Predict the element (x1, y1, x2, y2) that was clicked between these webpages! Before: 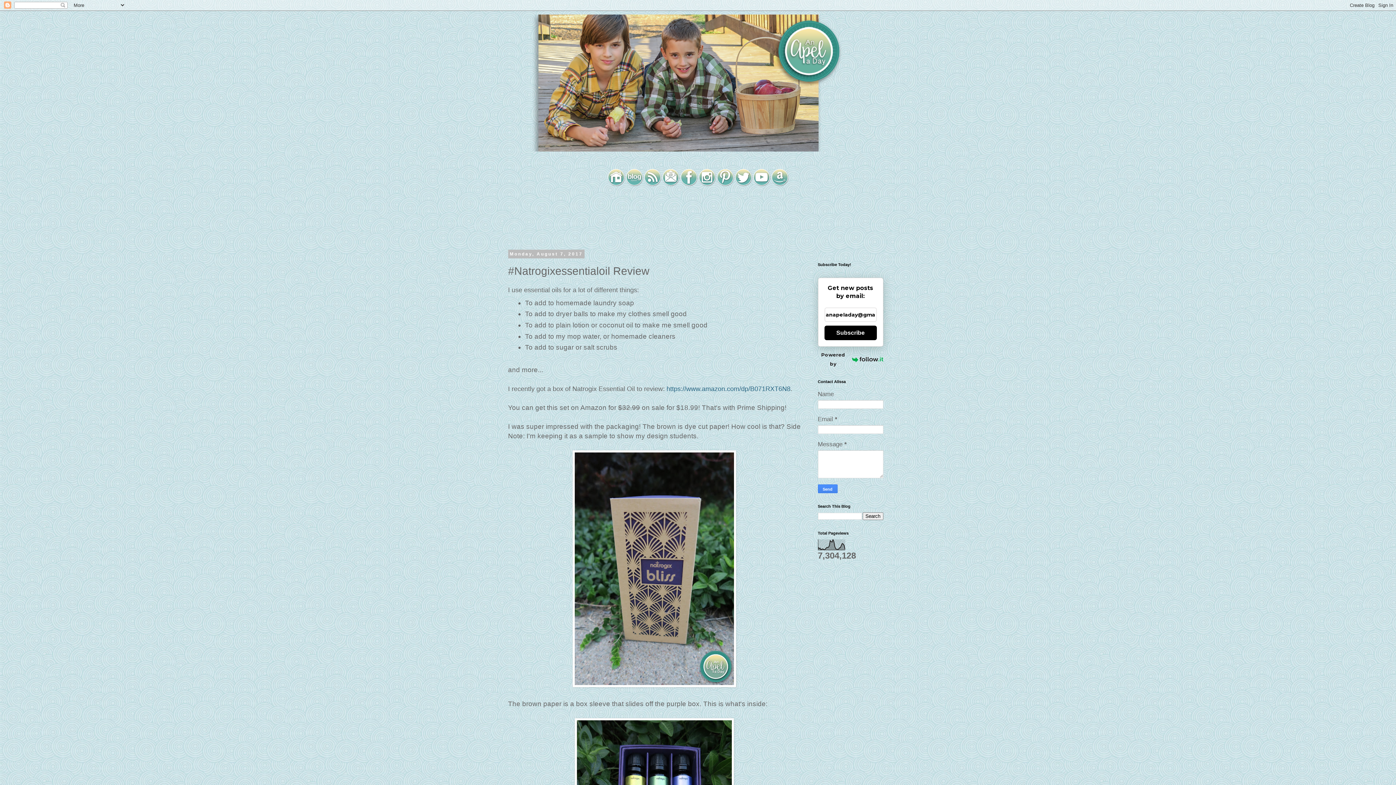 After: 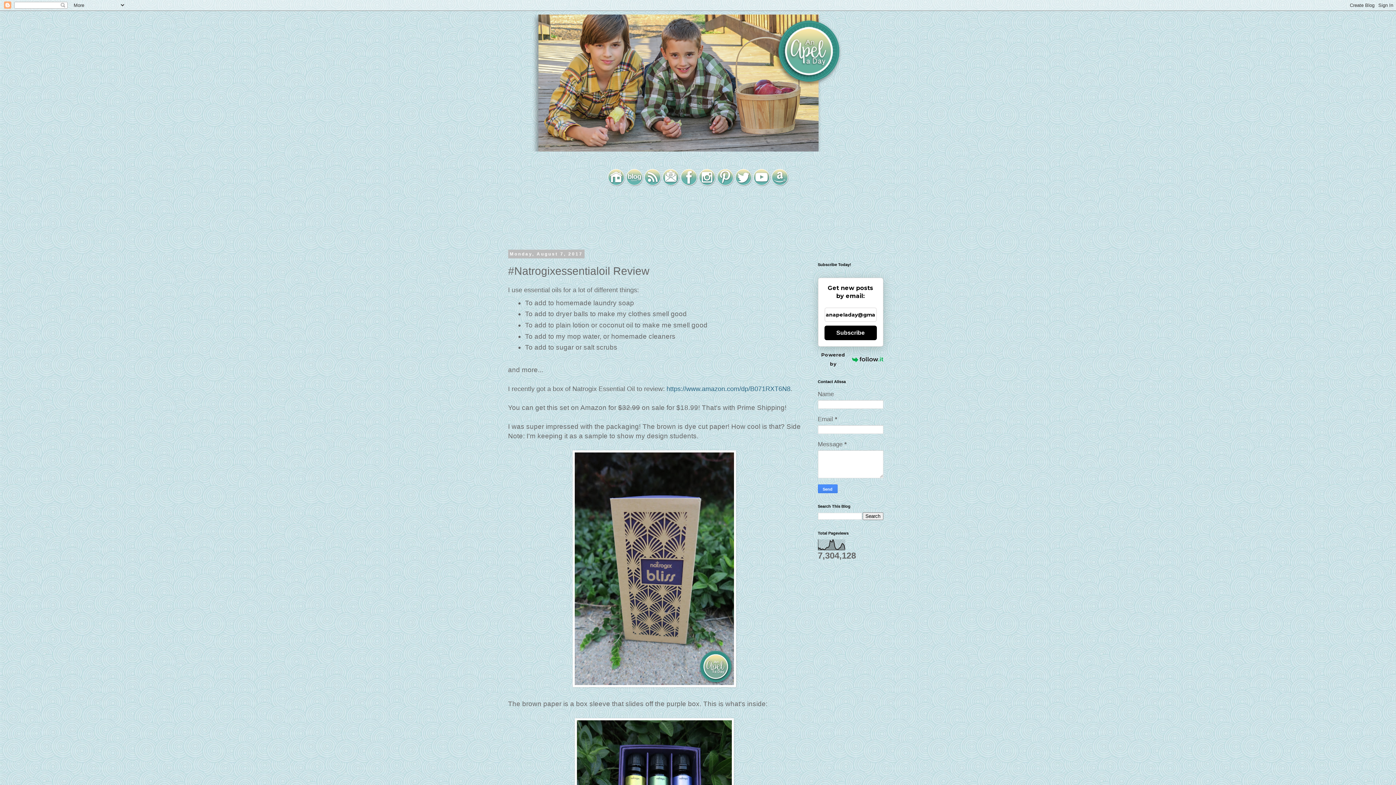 Action: label: Subscribe bbox: (824, 325, 876, 340)